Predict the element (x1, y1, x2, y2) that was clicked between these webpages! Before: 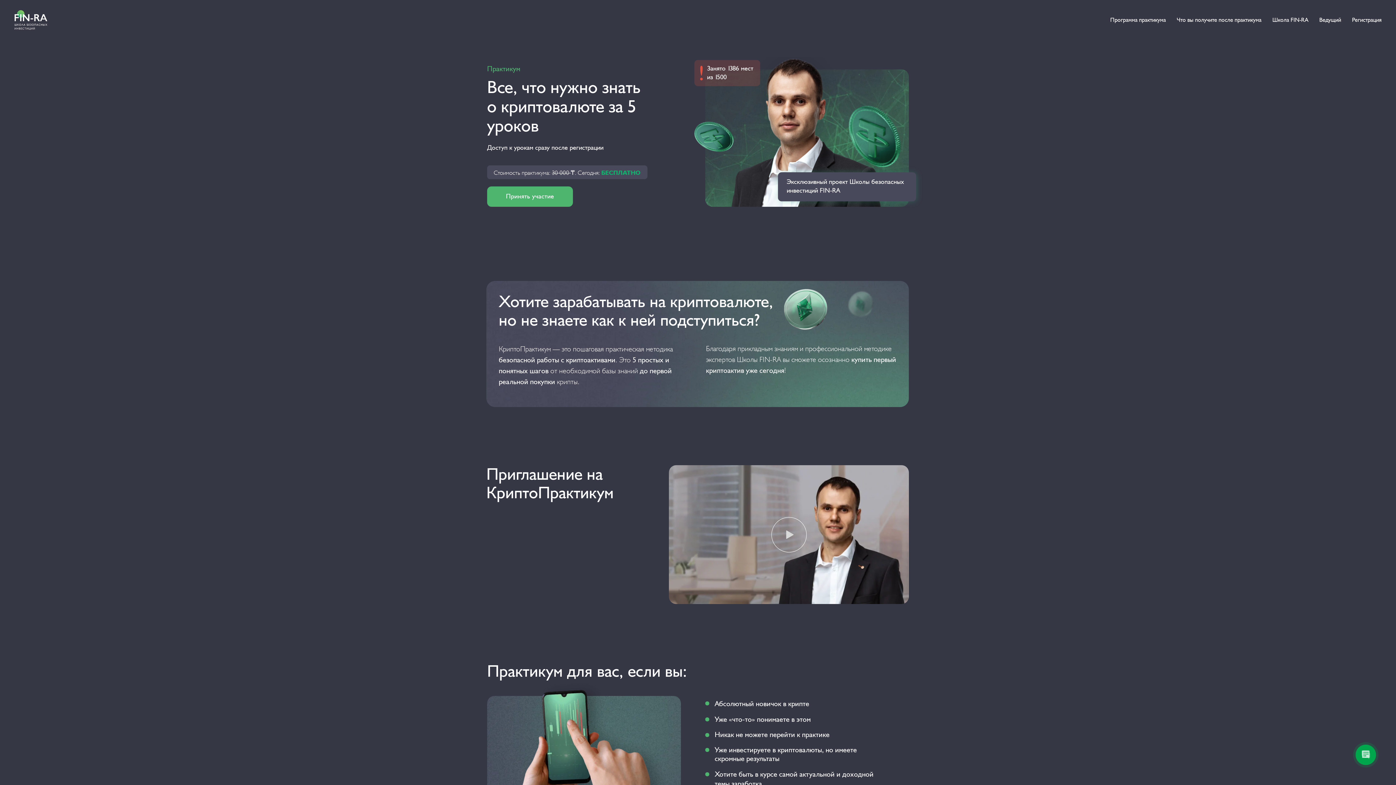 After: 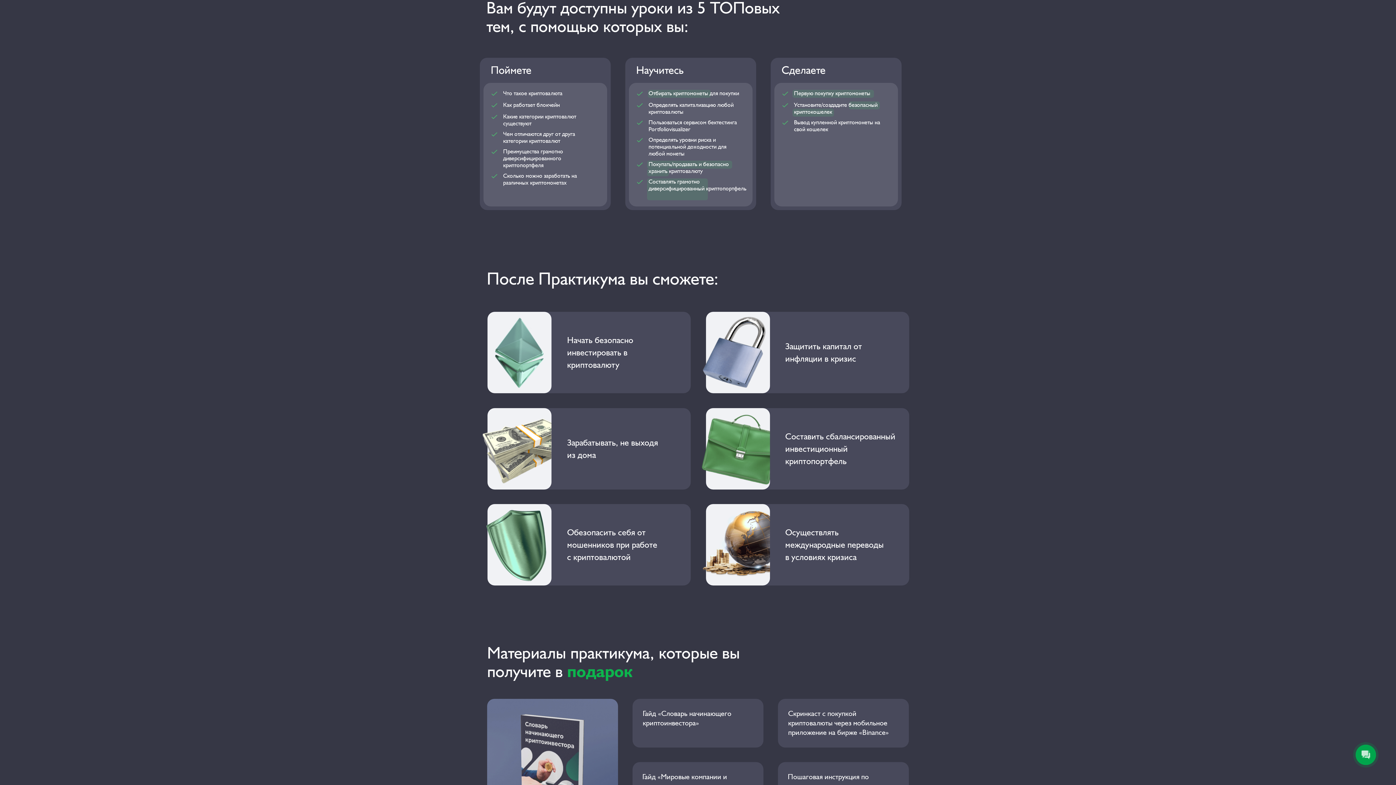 Action: bbox: (1110, 16, 1166, 23) label: Программа практикума